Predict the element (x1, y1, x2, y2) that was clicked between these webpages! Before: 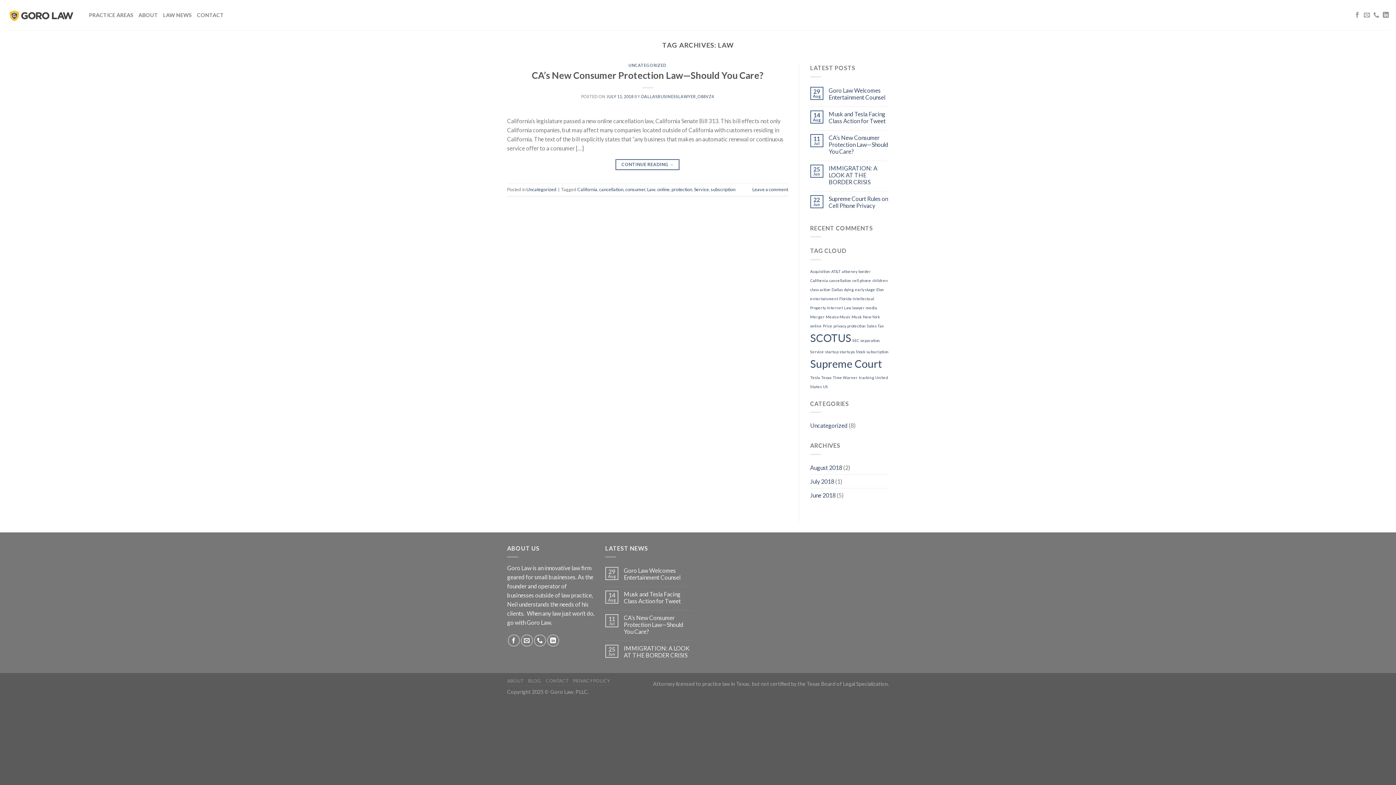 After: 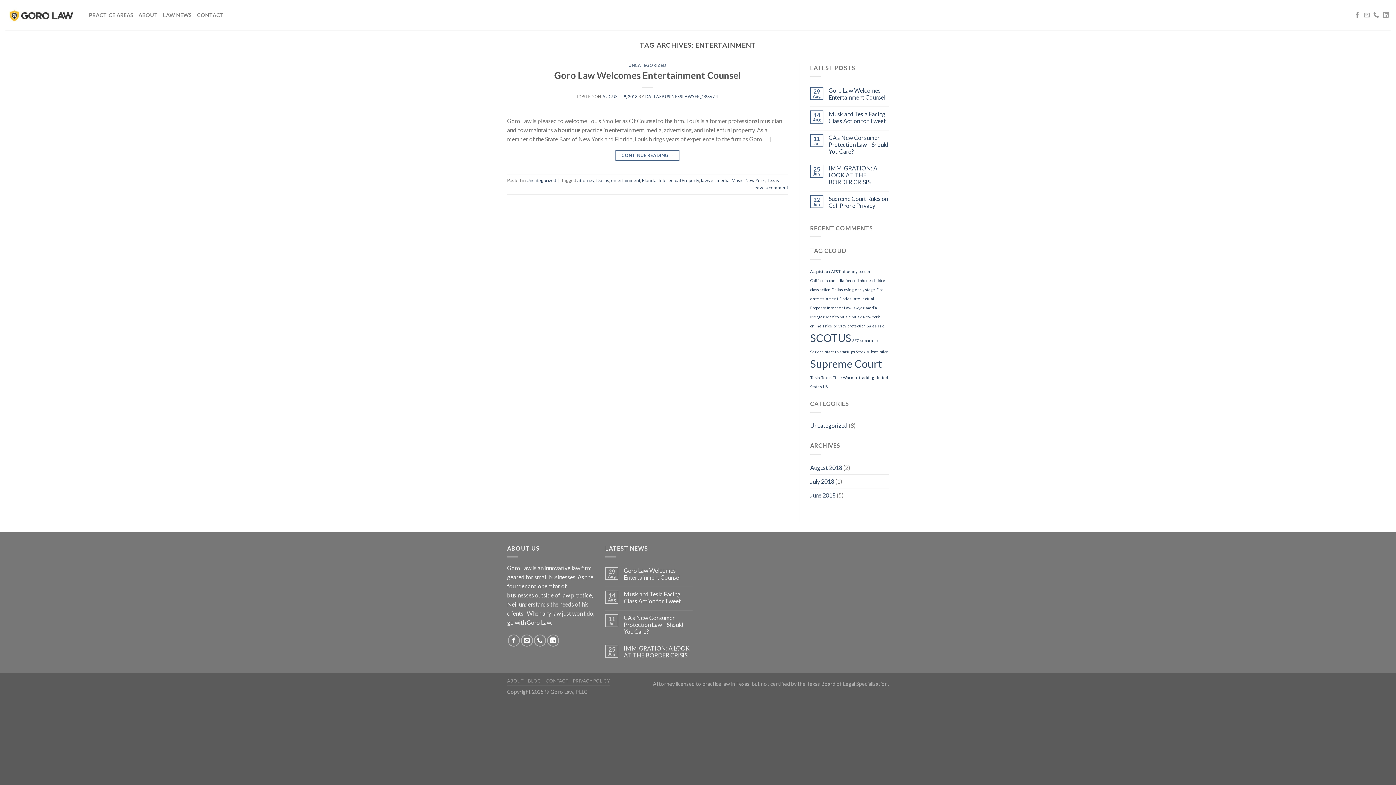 Action: label: entertainment (1 item) bbox: (810, 296, 838, 301)